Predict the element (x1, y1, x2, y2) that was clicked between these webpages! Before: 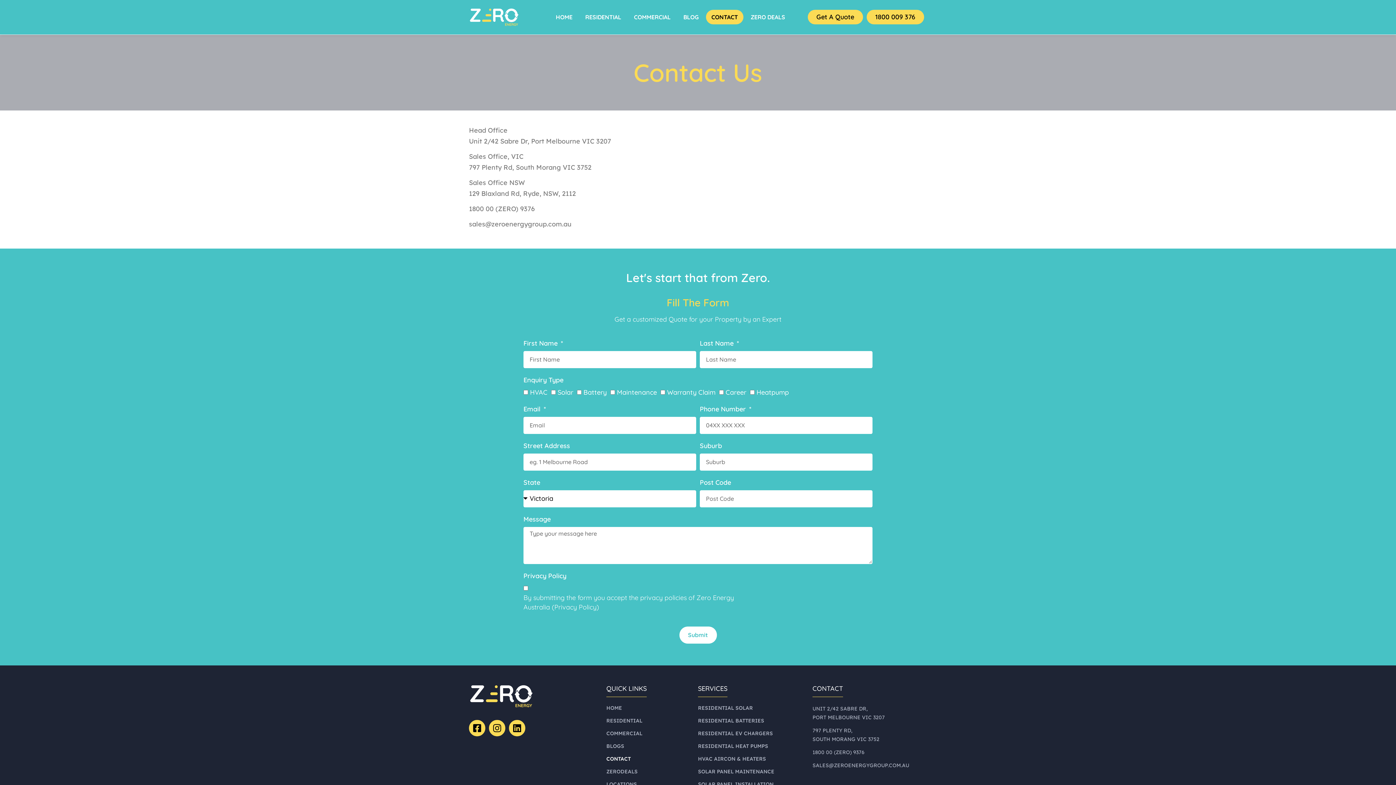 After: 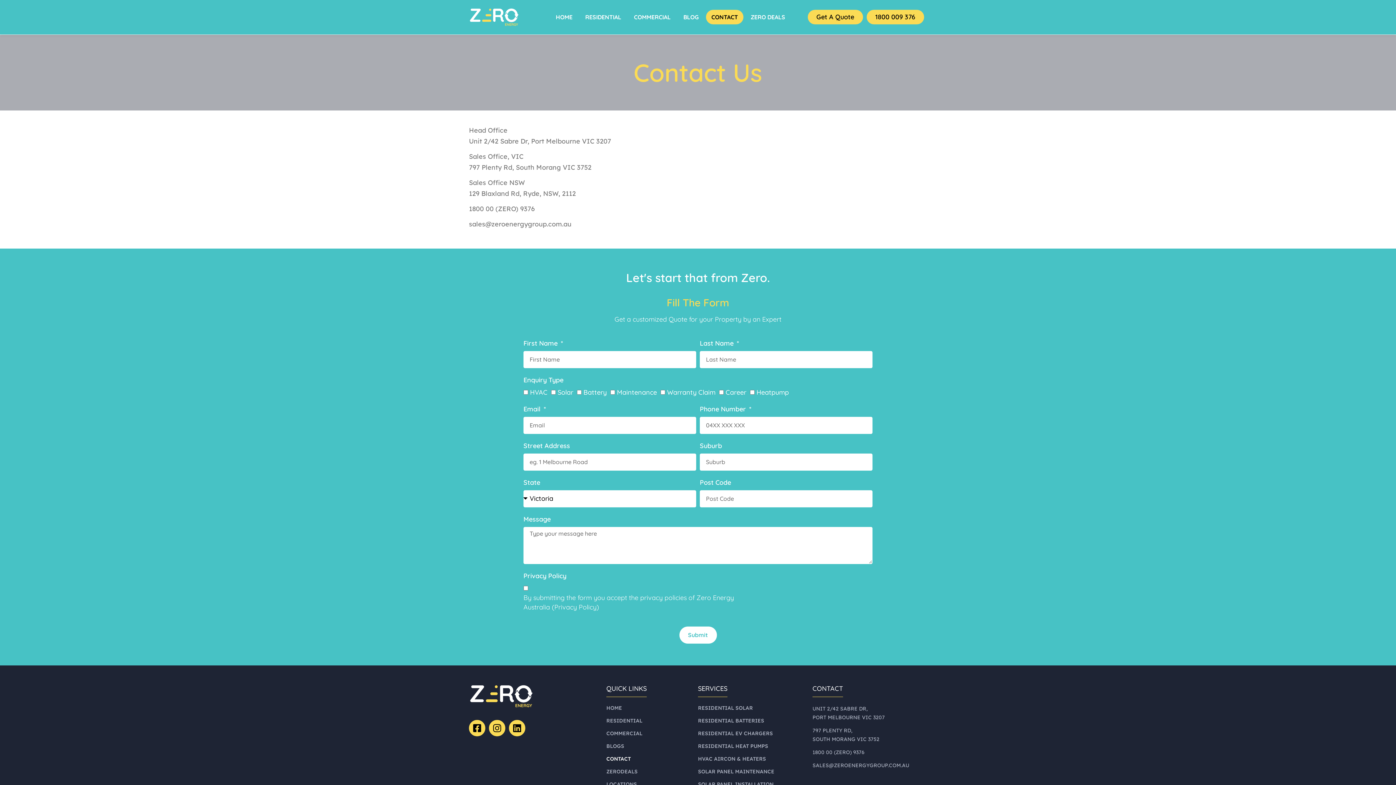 Action: label: CONTACT bbox: (606, 755, 698, 762)